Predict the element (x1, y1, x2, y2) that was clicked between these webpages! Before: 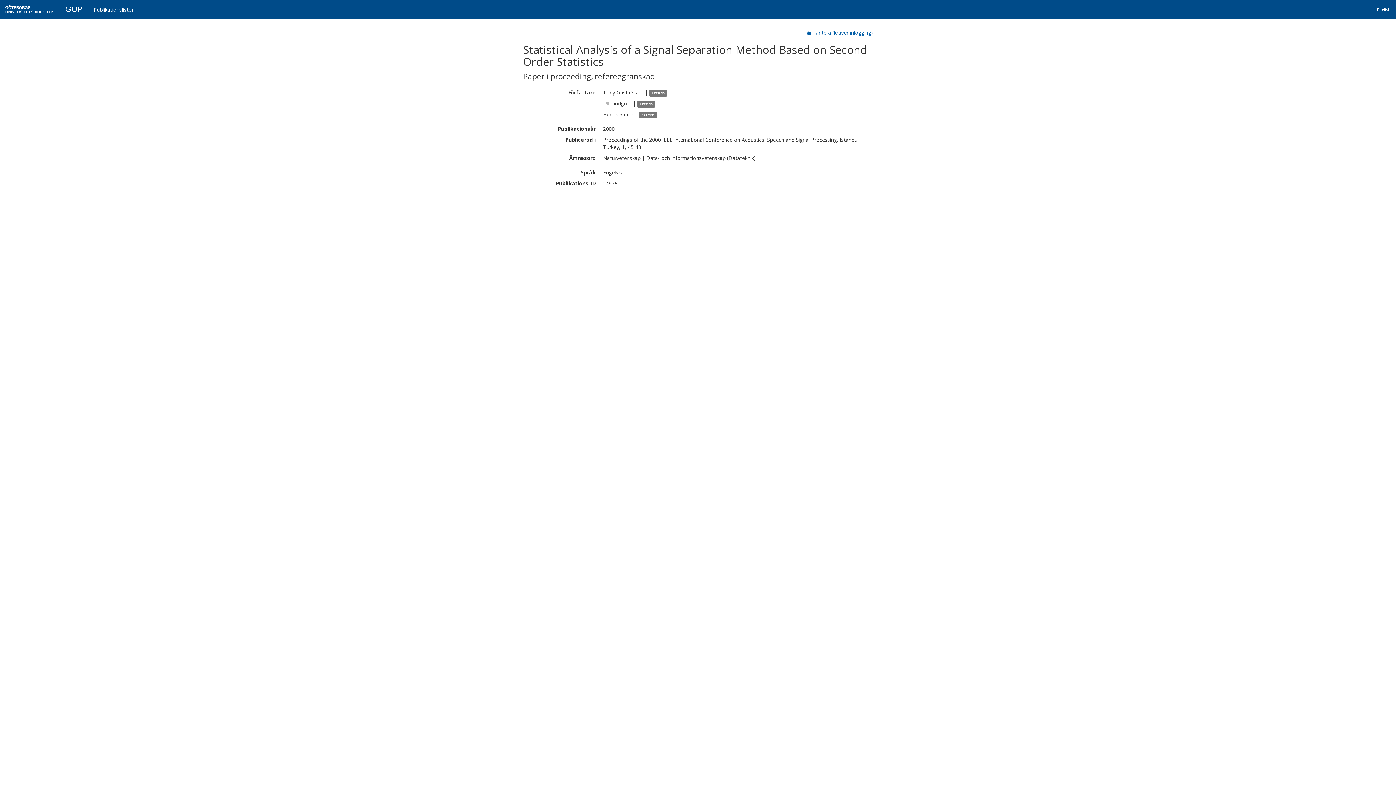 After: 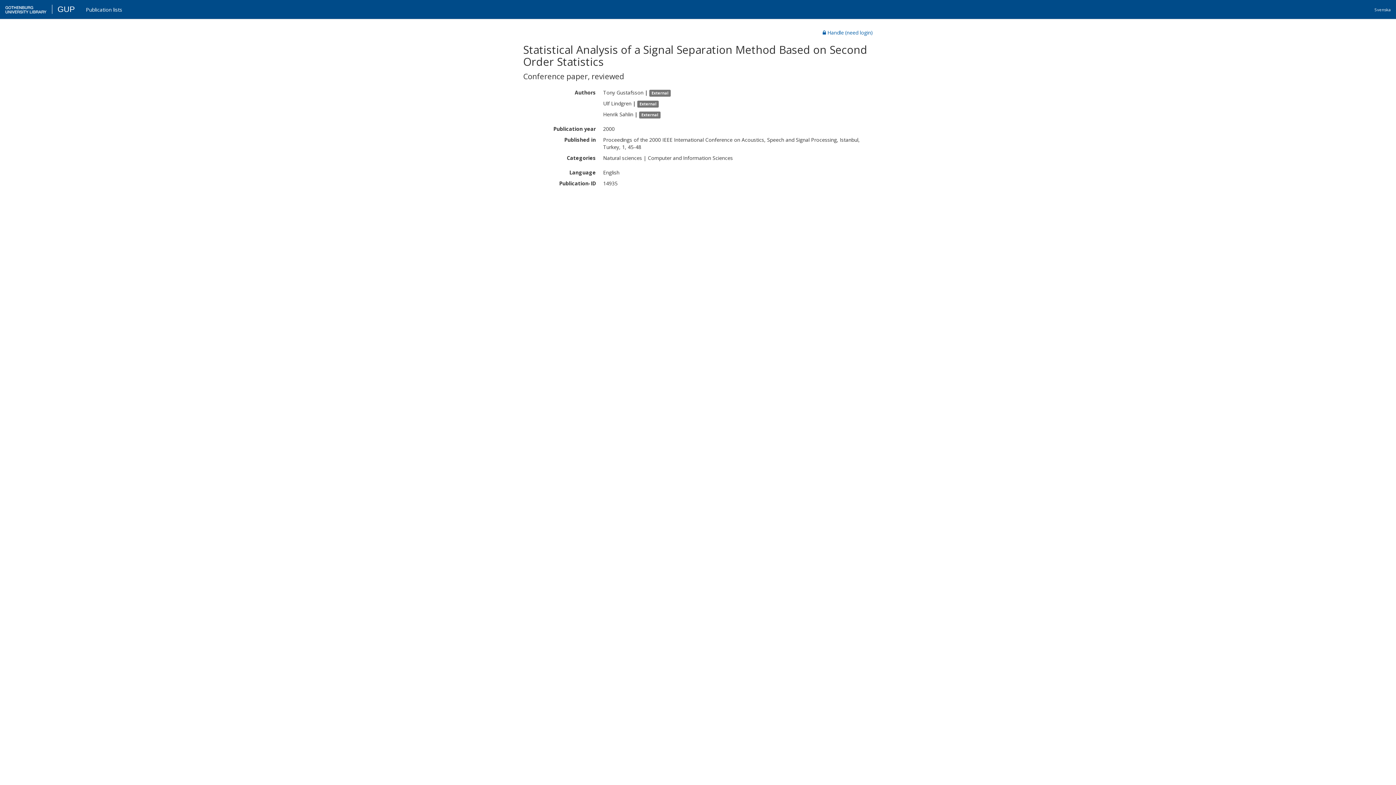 Action: bbox: (1372, 2, 1396, 18) label: English